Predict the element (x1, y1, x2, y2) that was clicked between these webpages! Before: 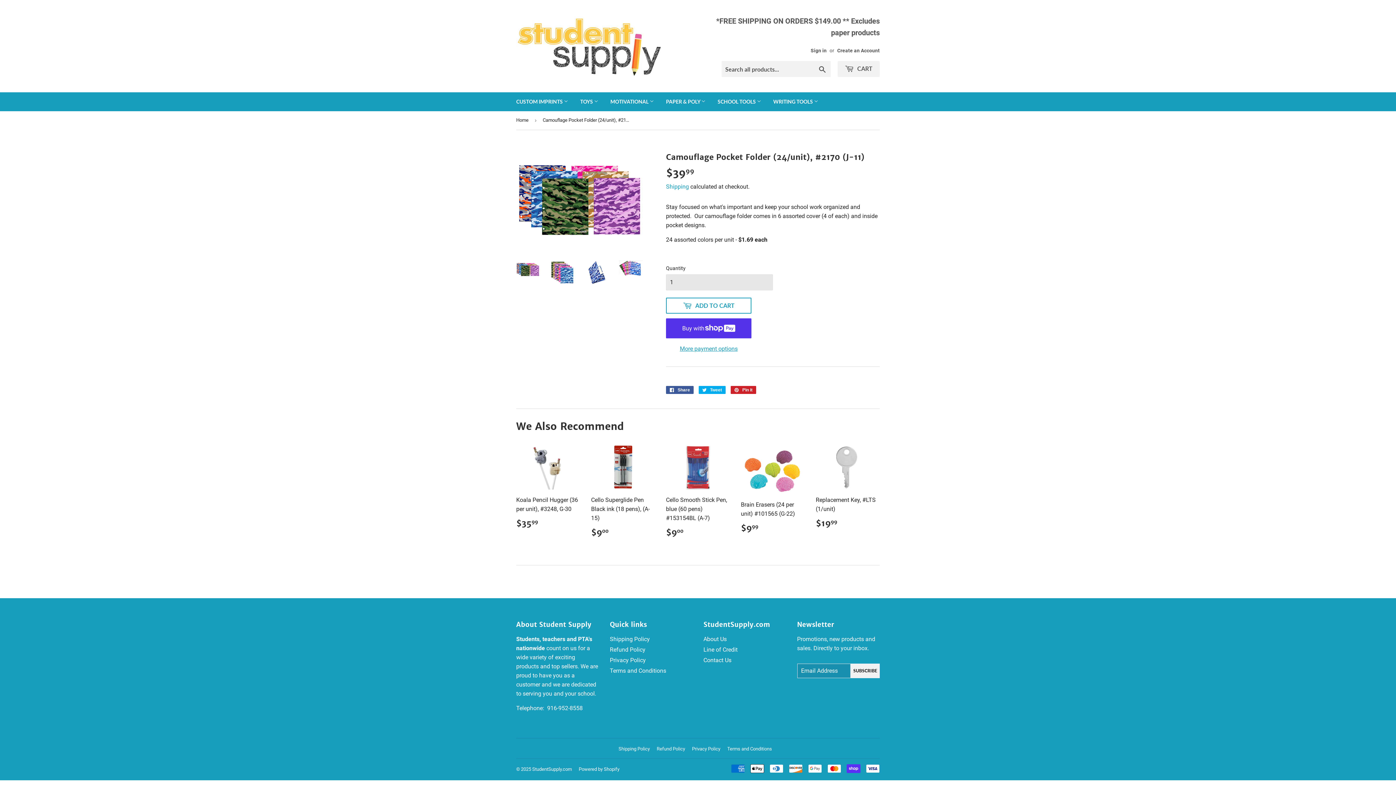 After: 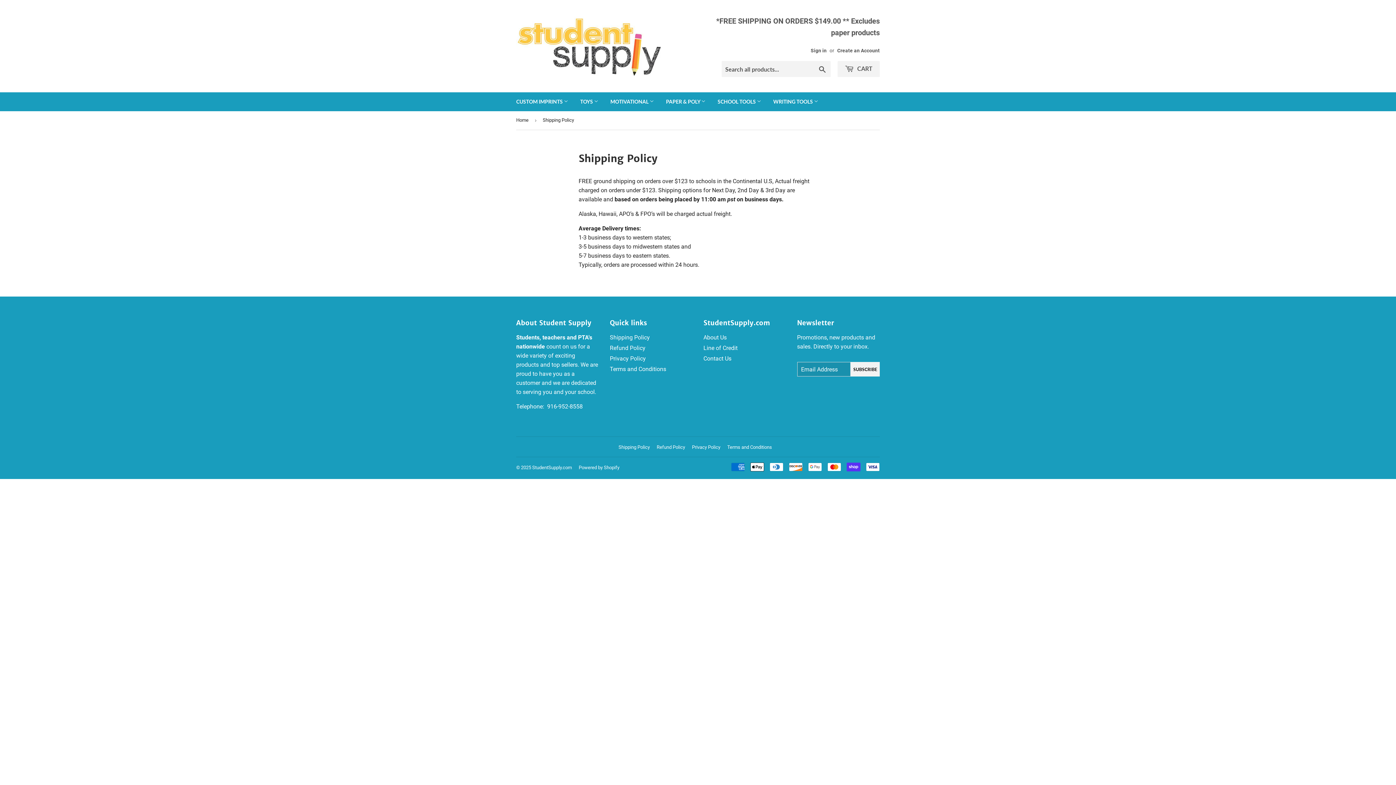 Action: bbox: (618, 746, 650, 751) label: Shipping Policy